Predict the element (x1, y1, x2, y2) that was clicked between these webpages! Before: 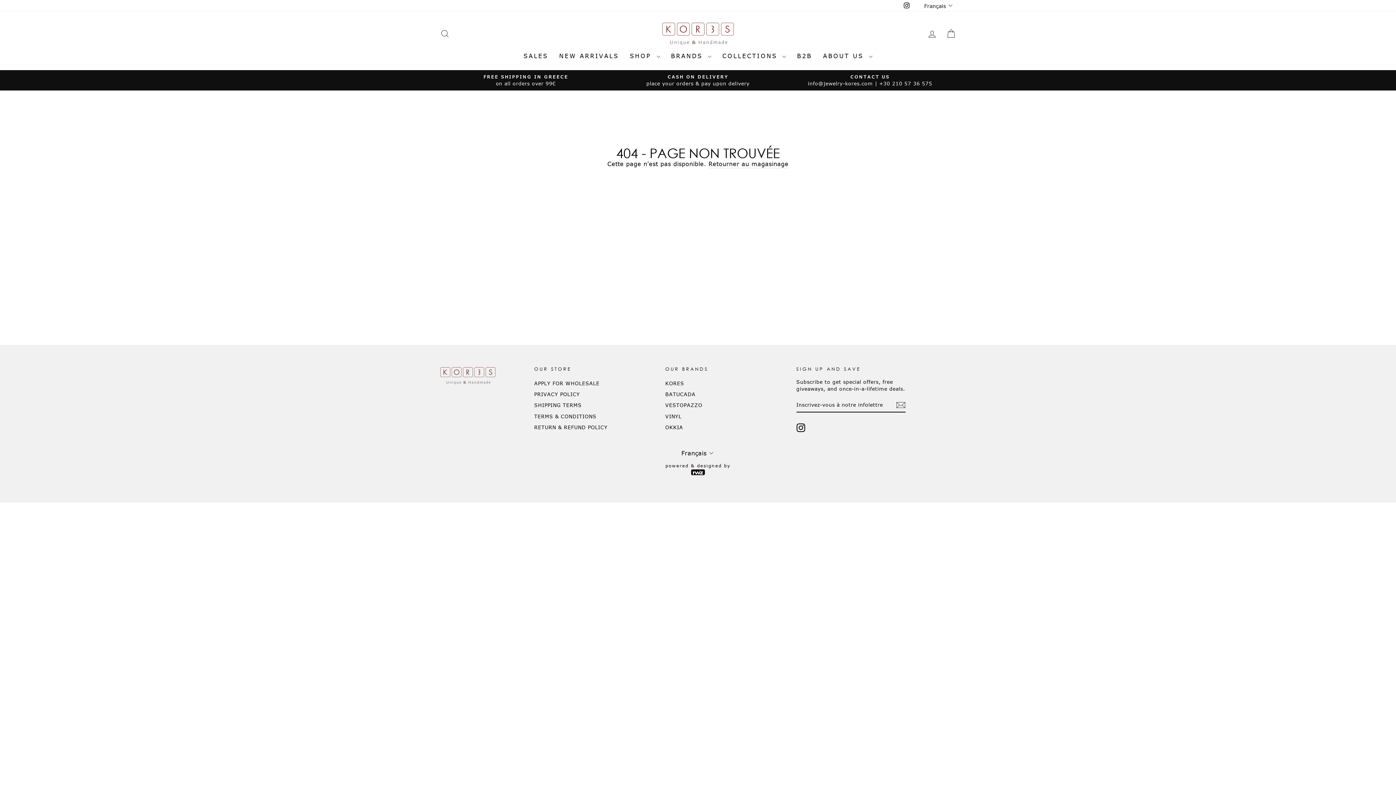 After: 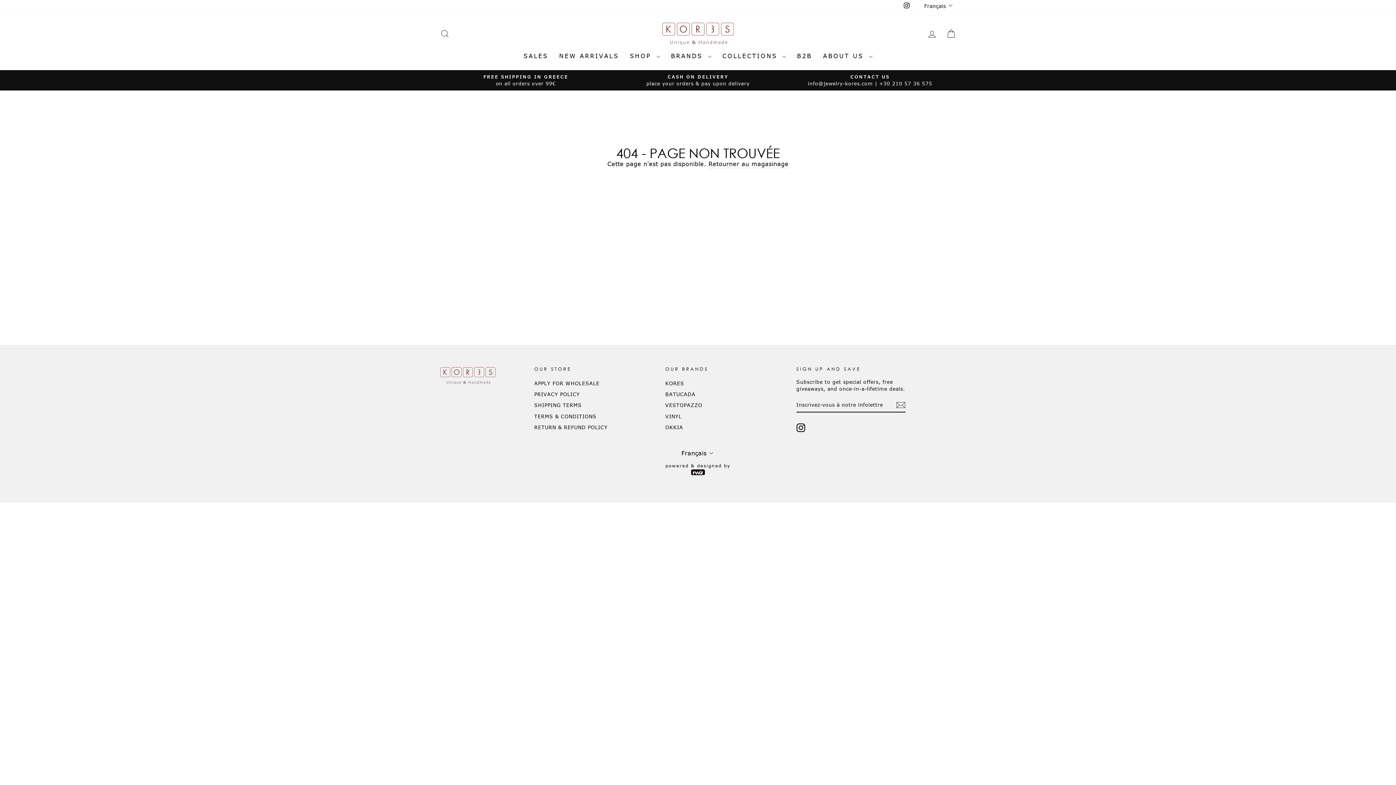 Action: label: Instagram bbox: (902, 0, 911, 10)